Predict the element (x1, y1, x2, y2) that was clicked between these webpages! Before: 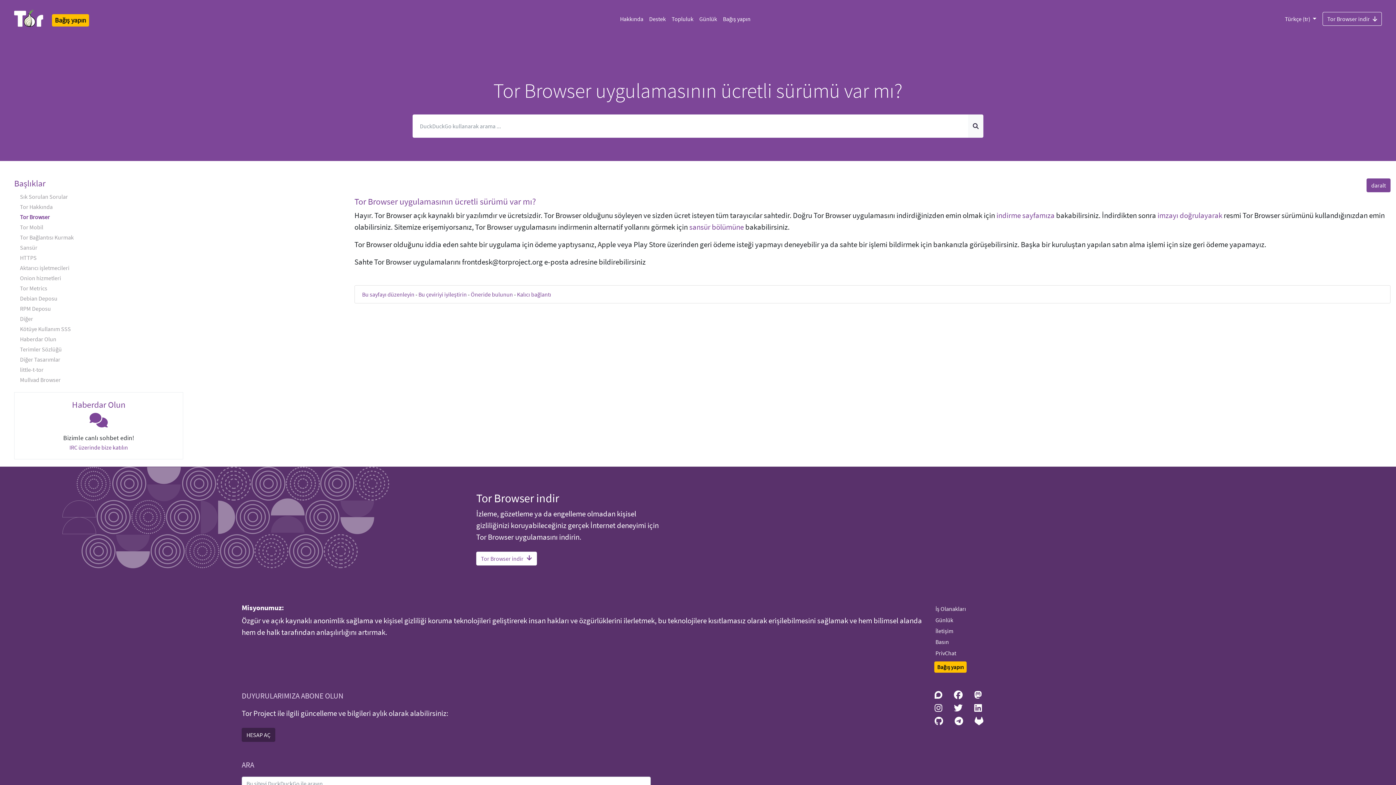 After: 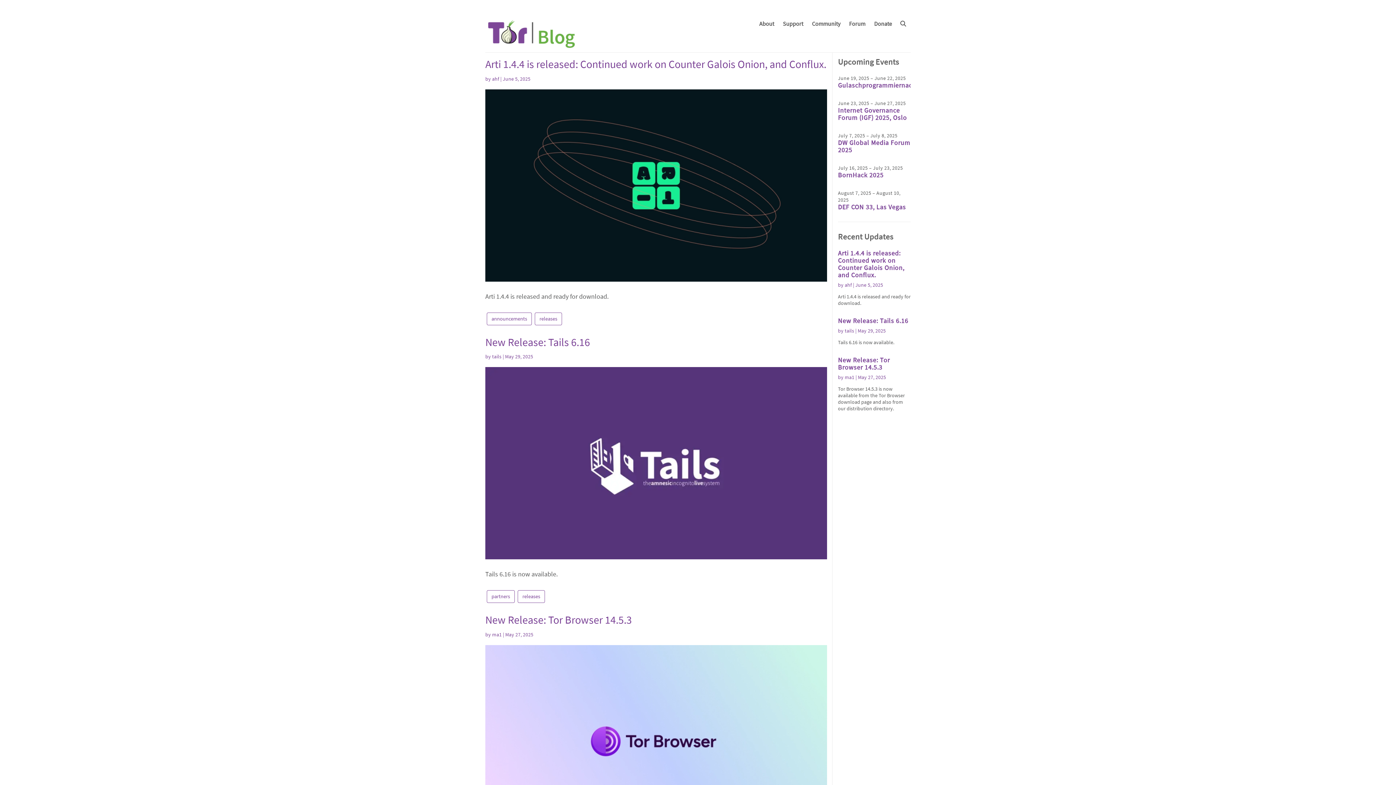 Action: bbox: (696, 8, 720, 29) label: Günlük